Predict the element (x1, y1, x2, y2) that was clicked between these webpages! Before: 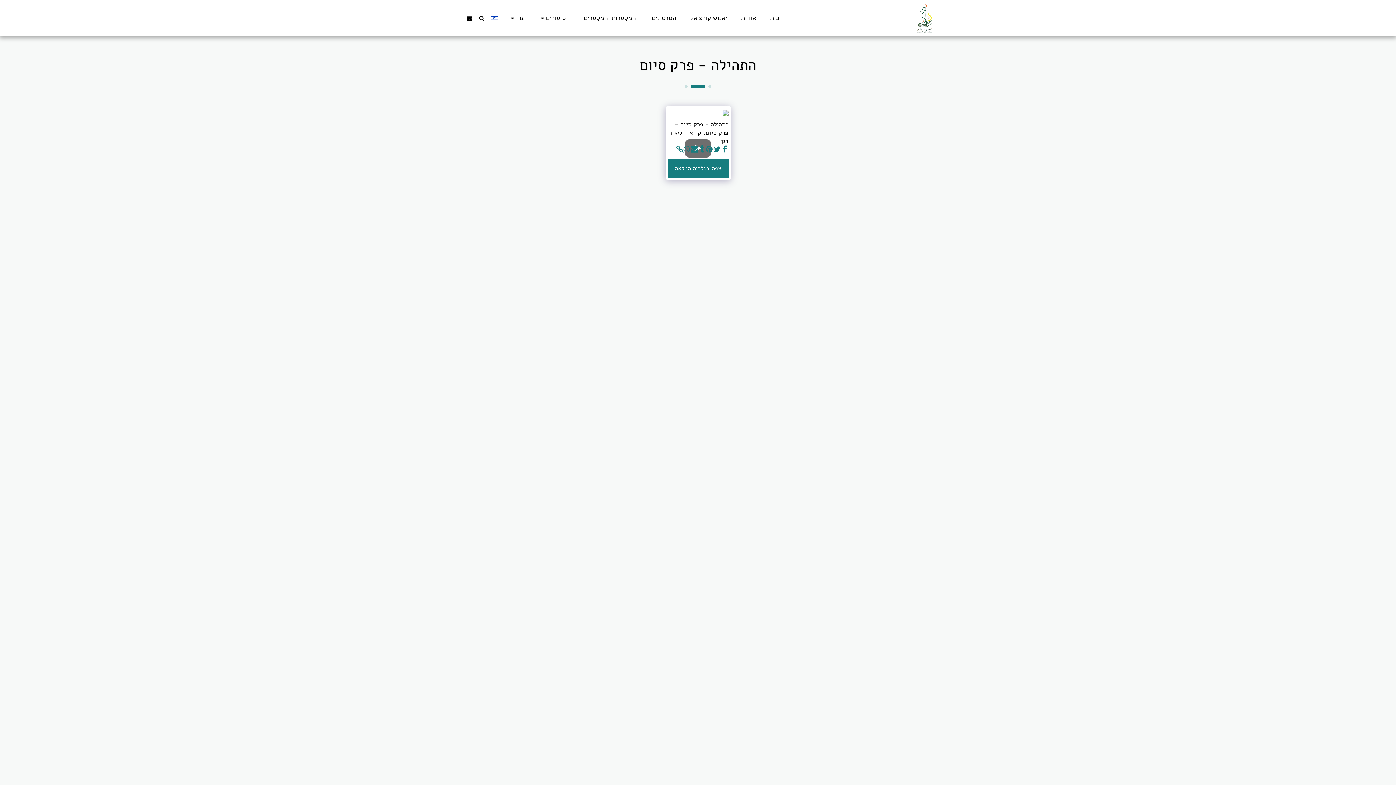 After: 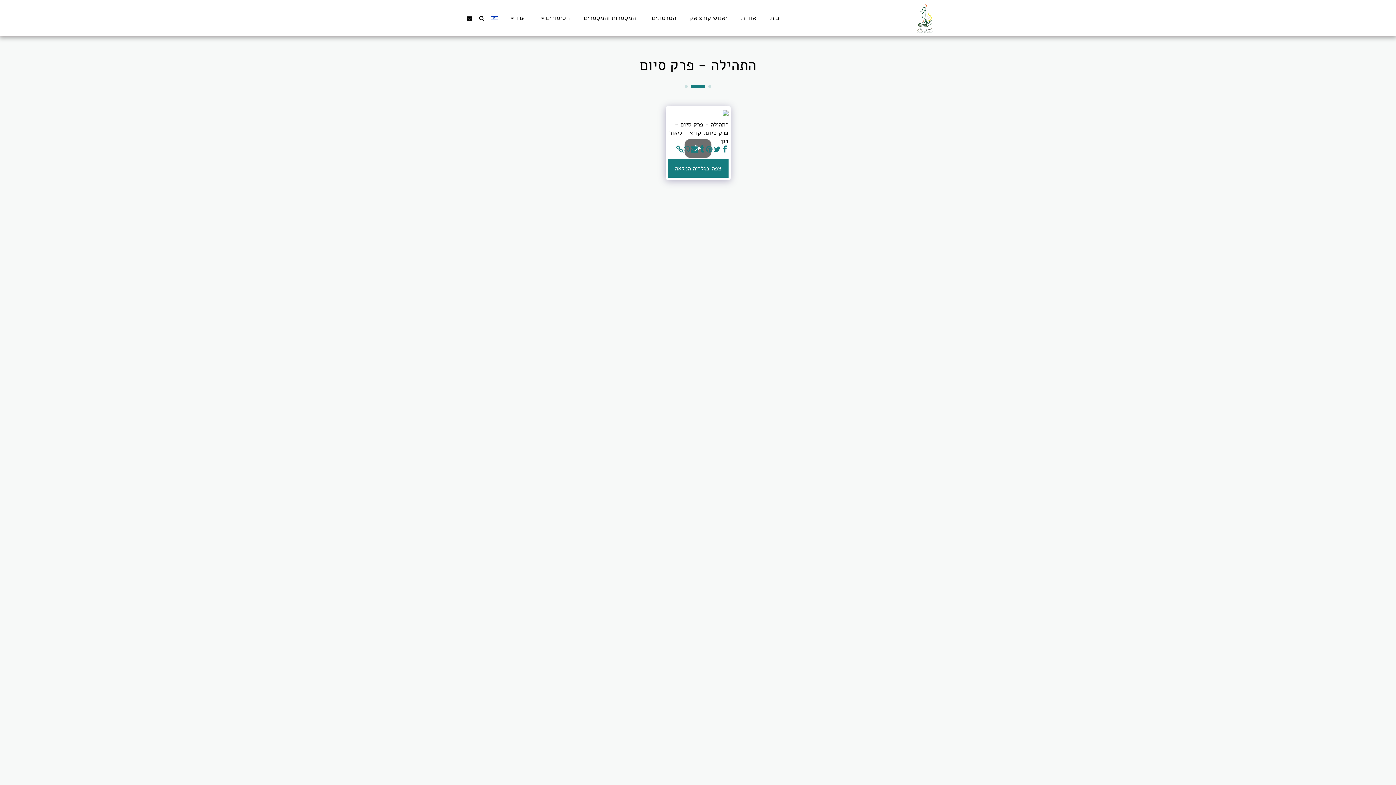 Action: bbox: (706, 145, 713, 153) label:  